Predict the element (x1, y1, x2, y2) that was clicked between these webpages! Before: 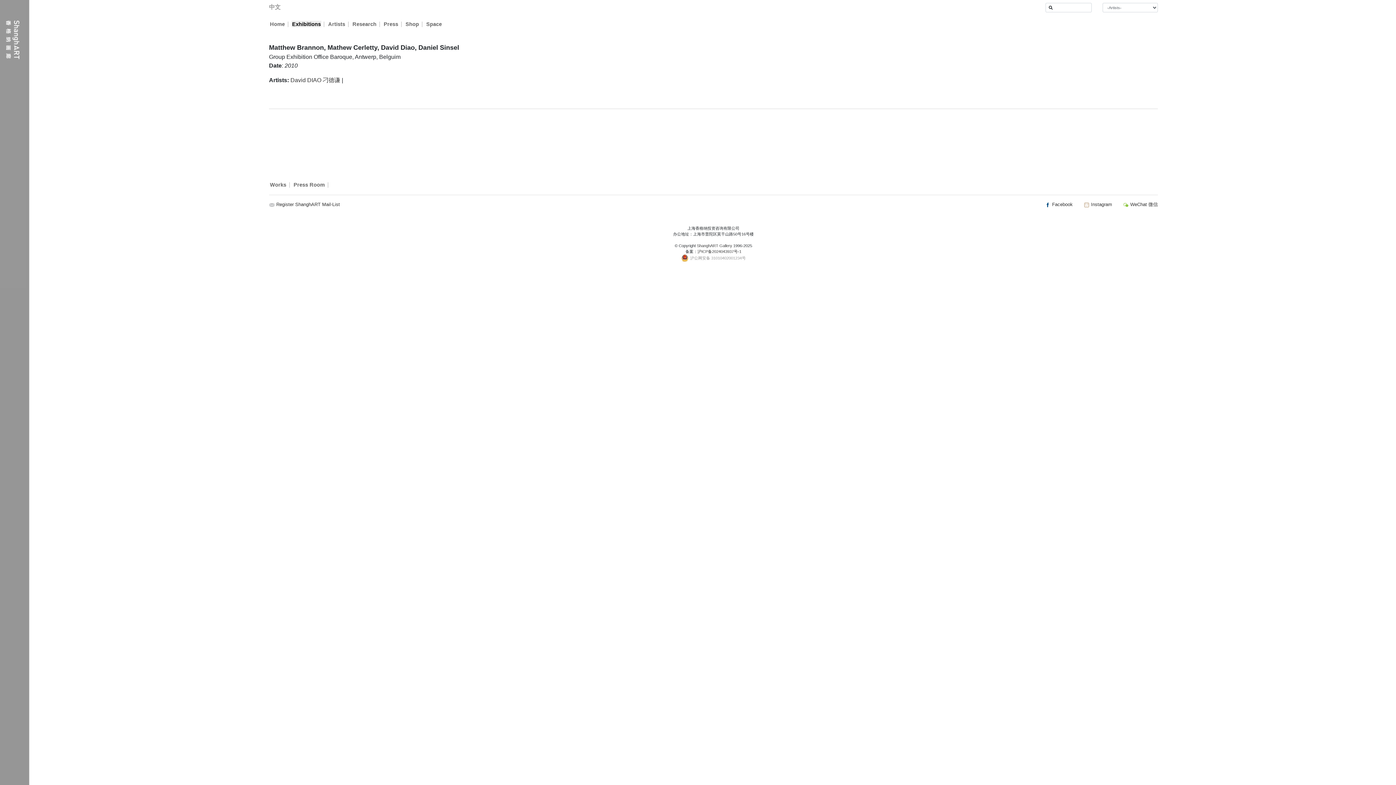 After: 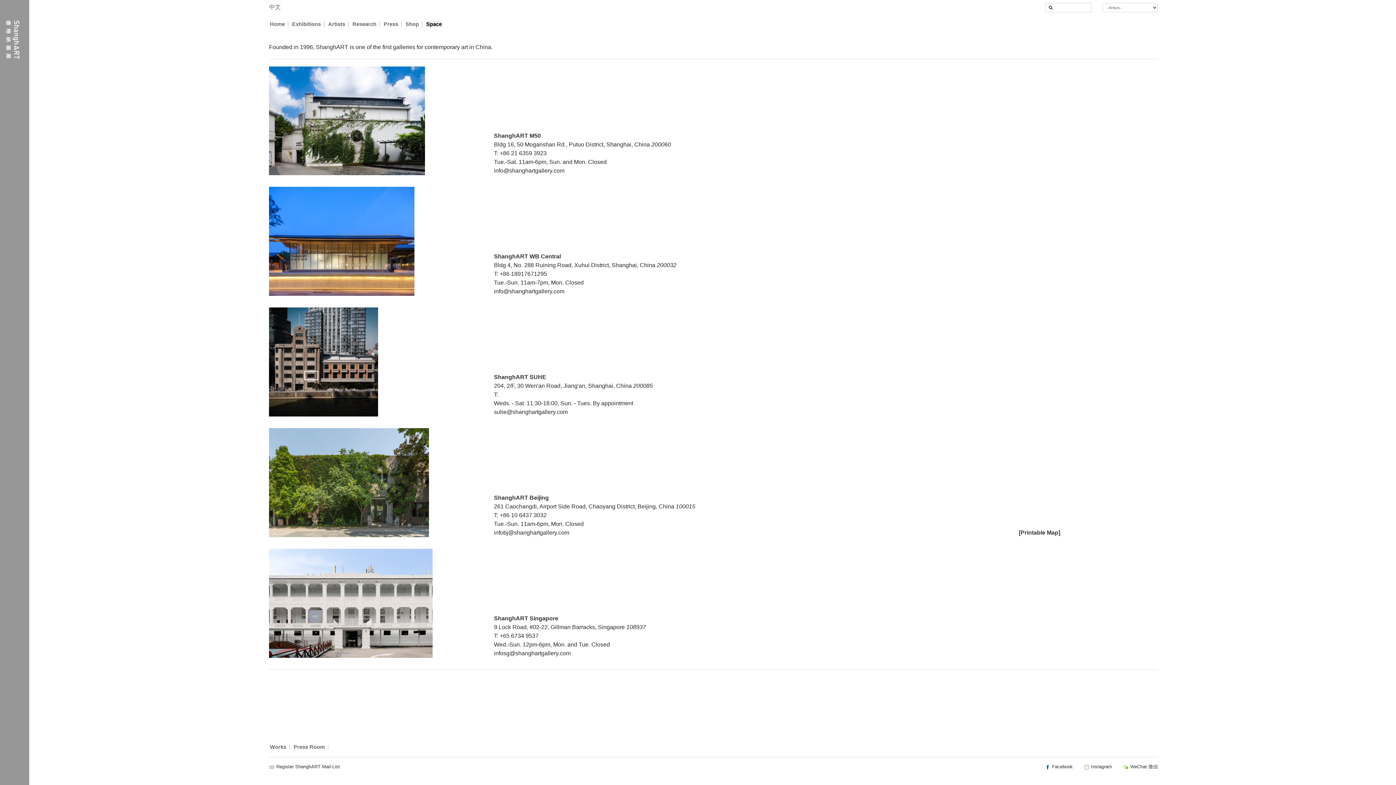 Action: label: Space bbox: (425, 20, 442, 27)